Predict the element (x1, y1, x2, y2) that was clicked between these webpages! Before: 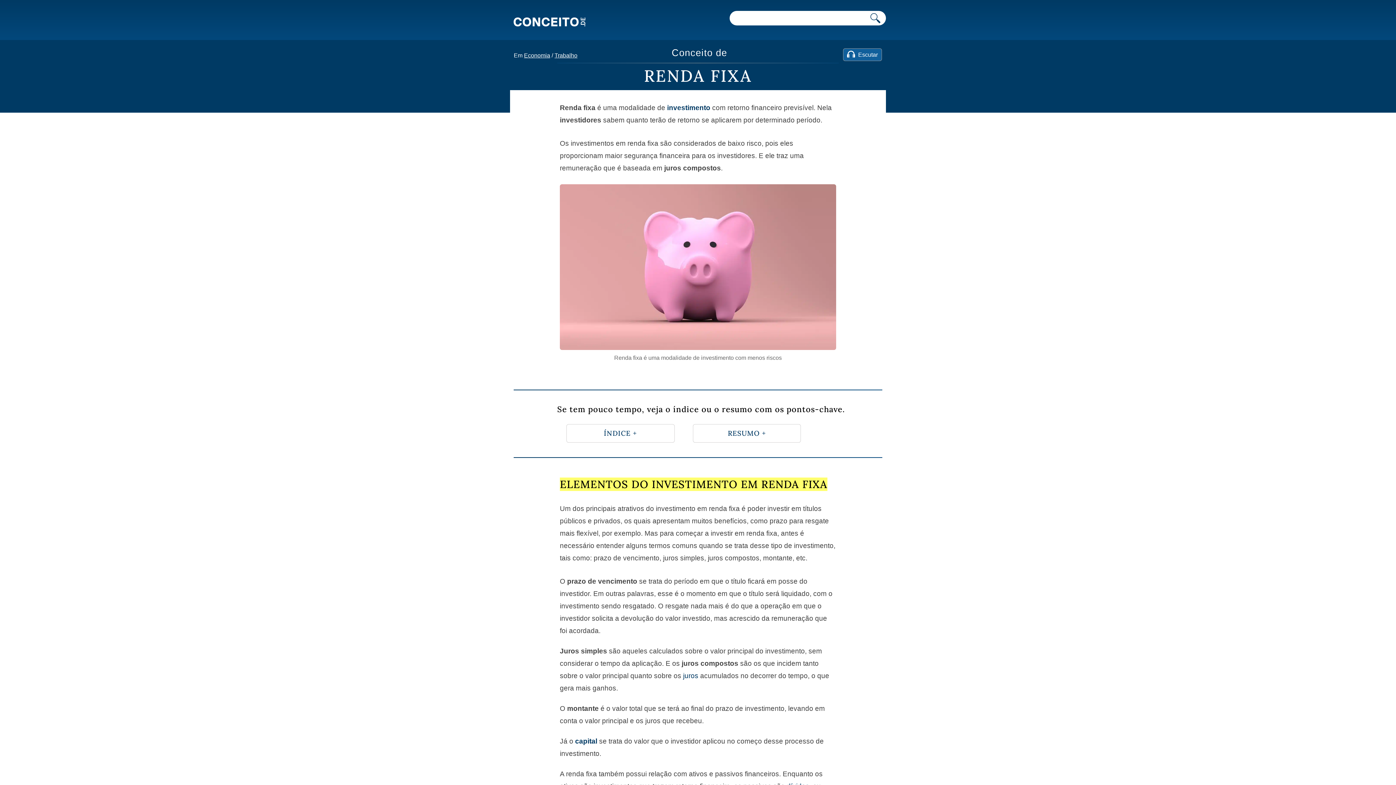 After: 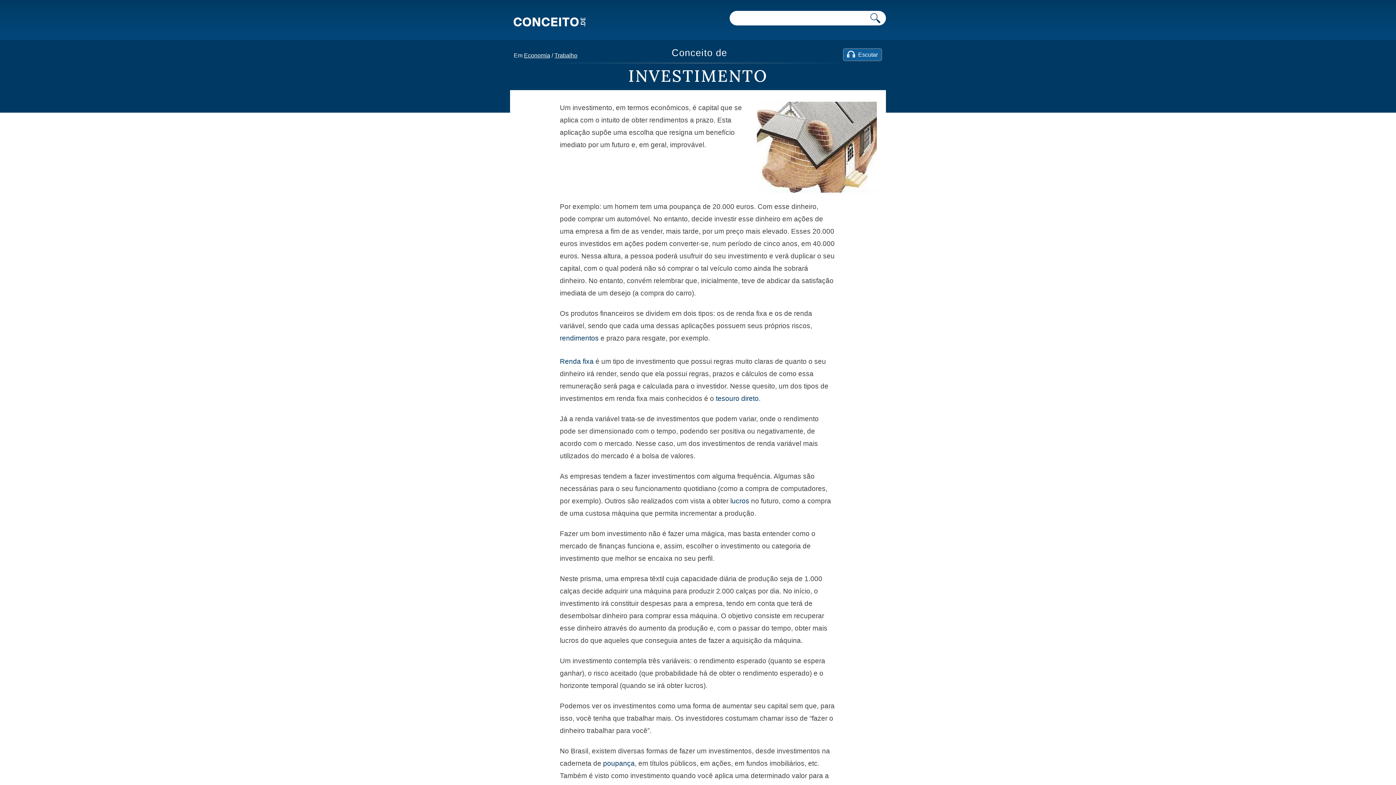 Action: bbox: (667, 104, 710, 111) label: investimento